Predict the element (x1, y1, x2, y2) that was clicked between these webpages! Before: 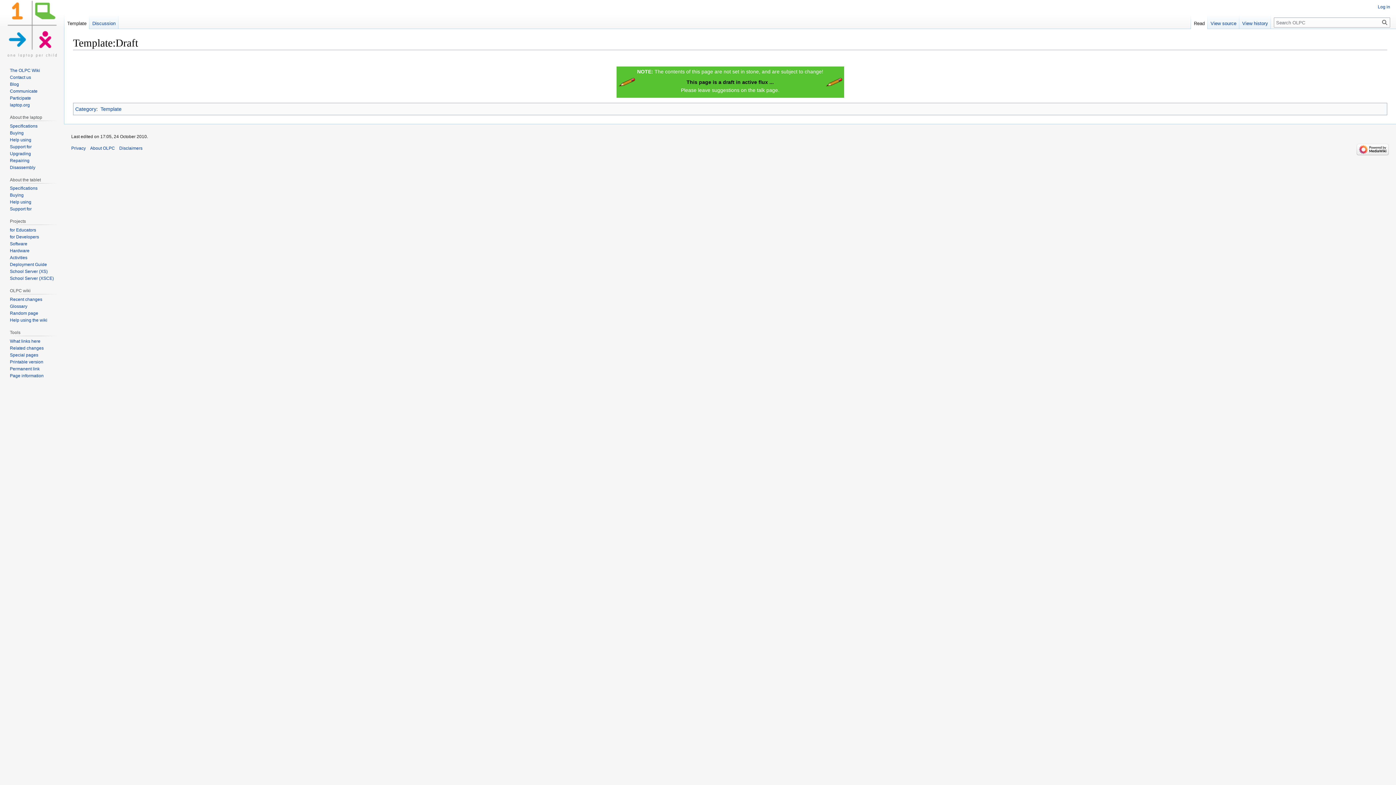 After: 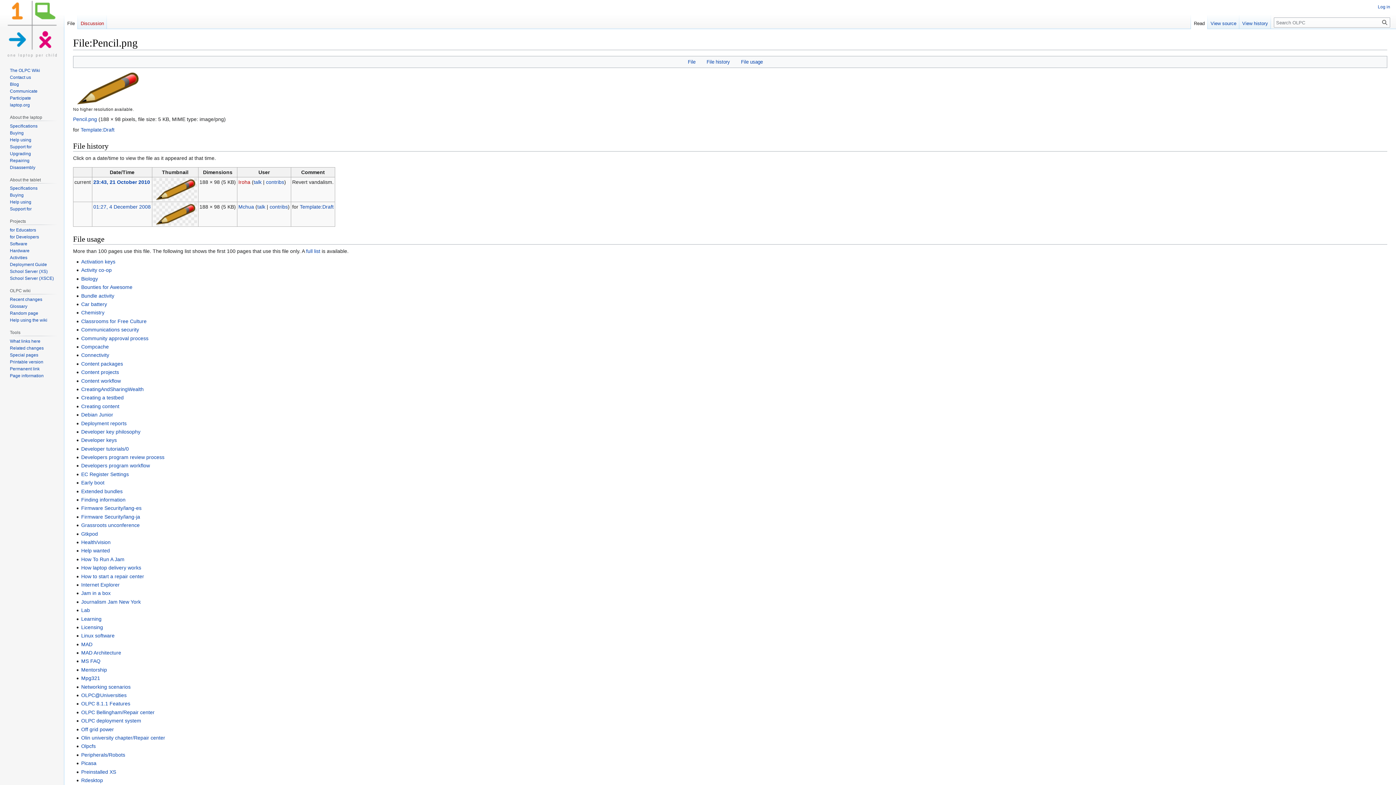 Action: bbox: (824, 78, 843, 84)